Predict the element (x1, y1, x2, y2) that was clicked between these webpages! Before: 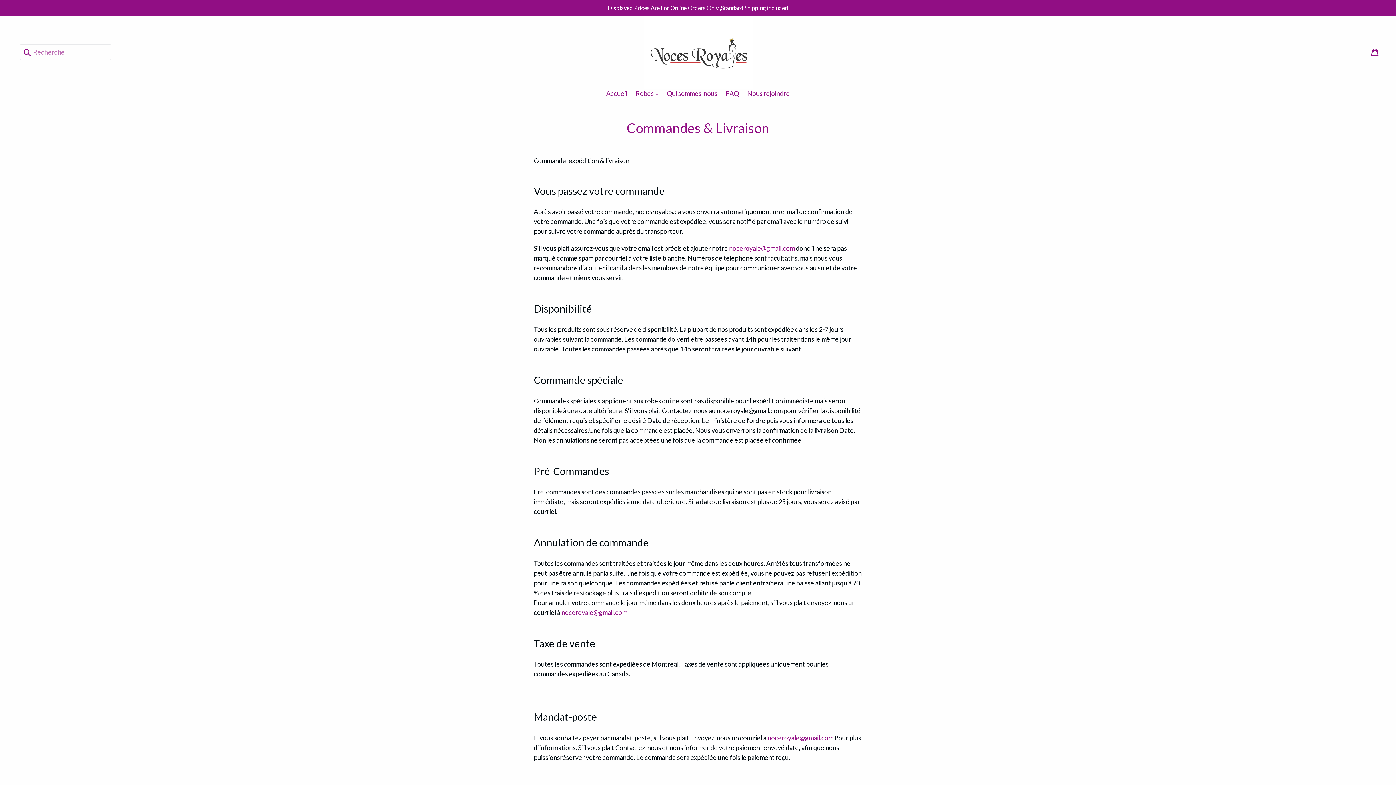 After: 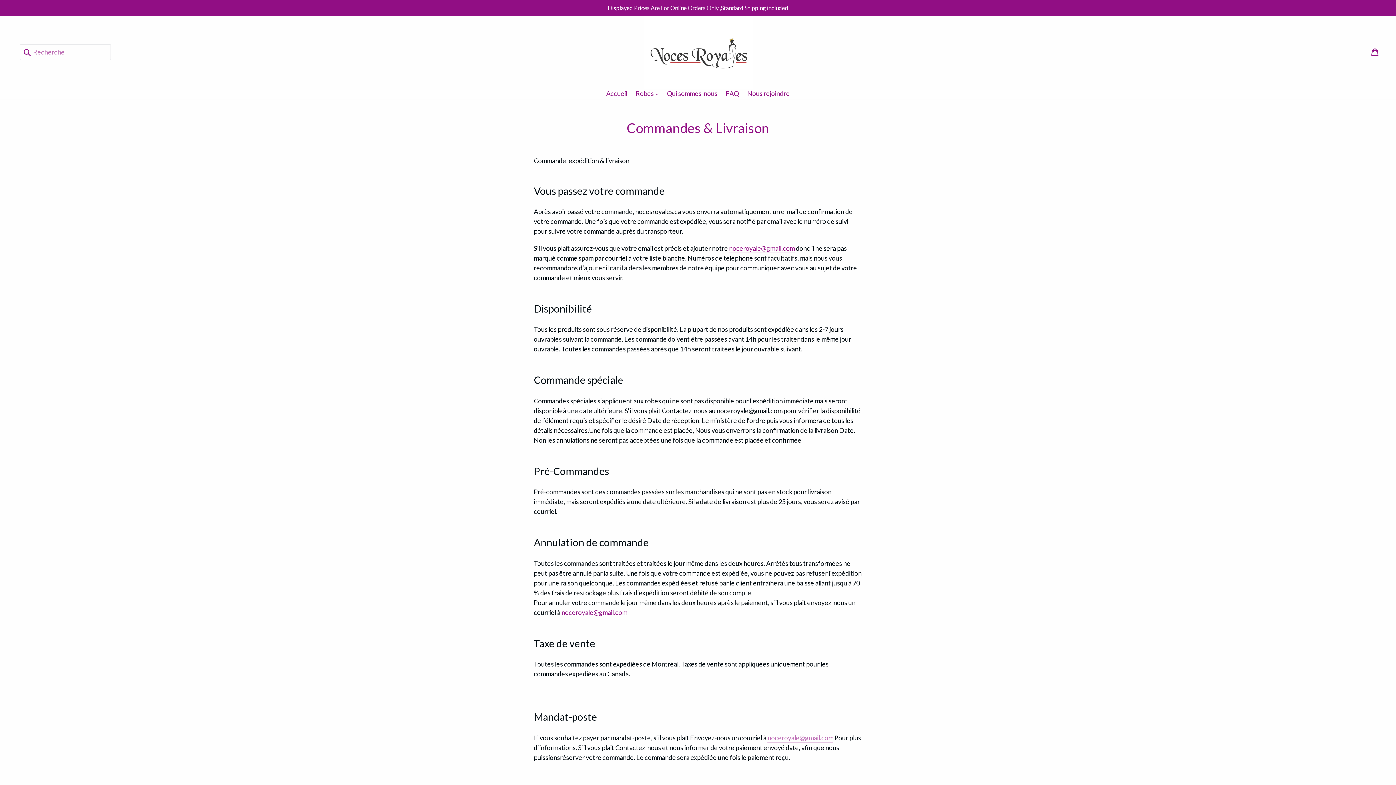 Action: bbox: (767, 734, 833, 742) label: noceroyale@gmail.com